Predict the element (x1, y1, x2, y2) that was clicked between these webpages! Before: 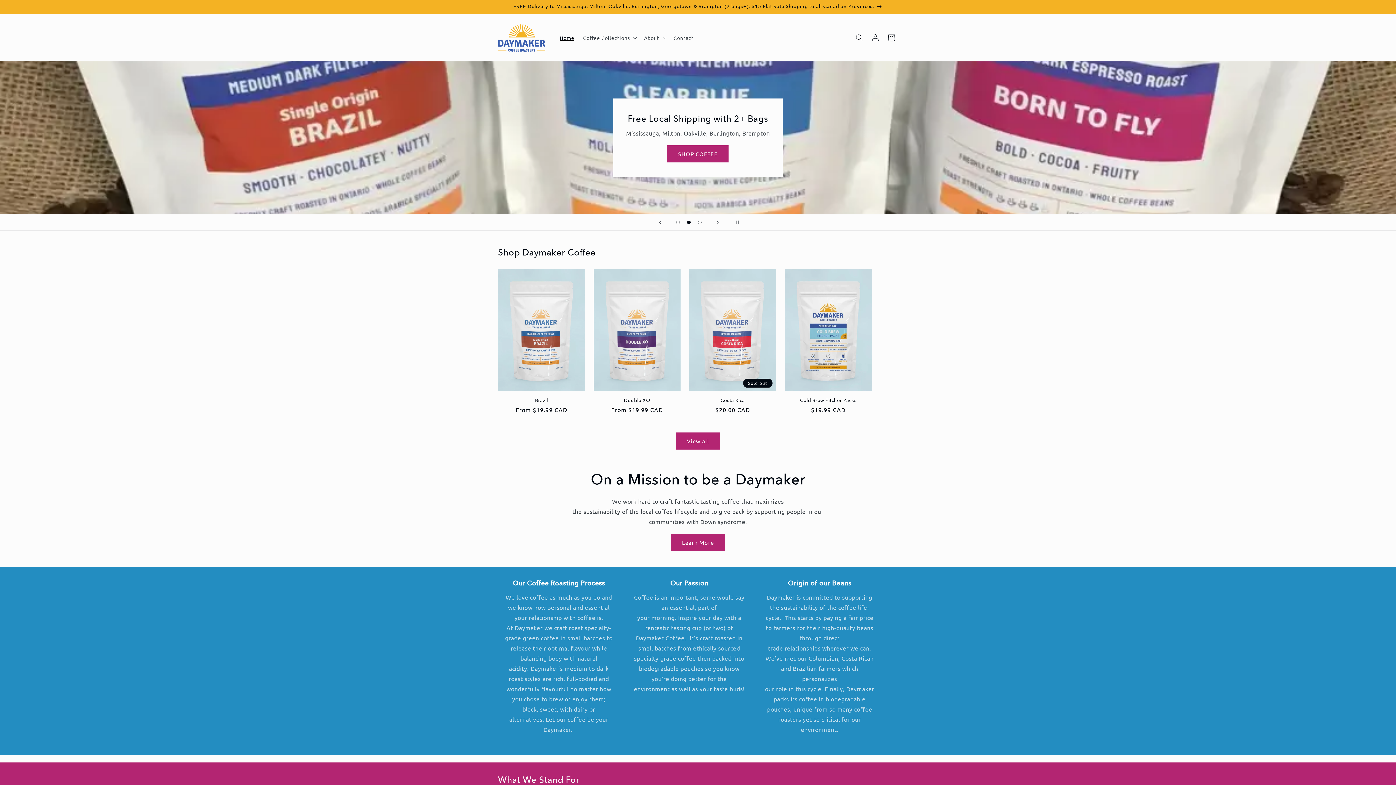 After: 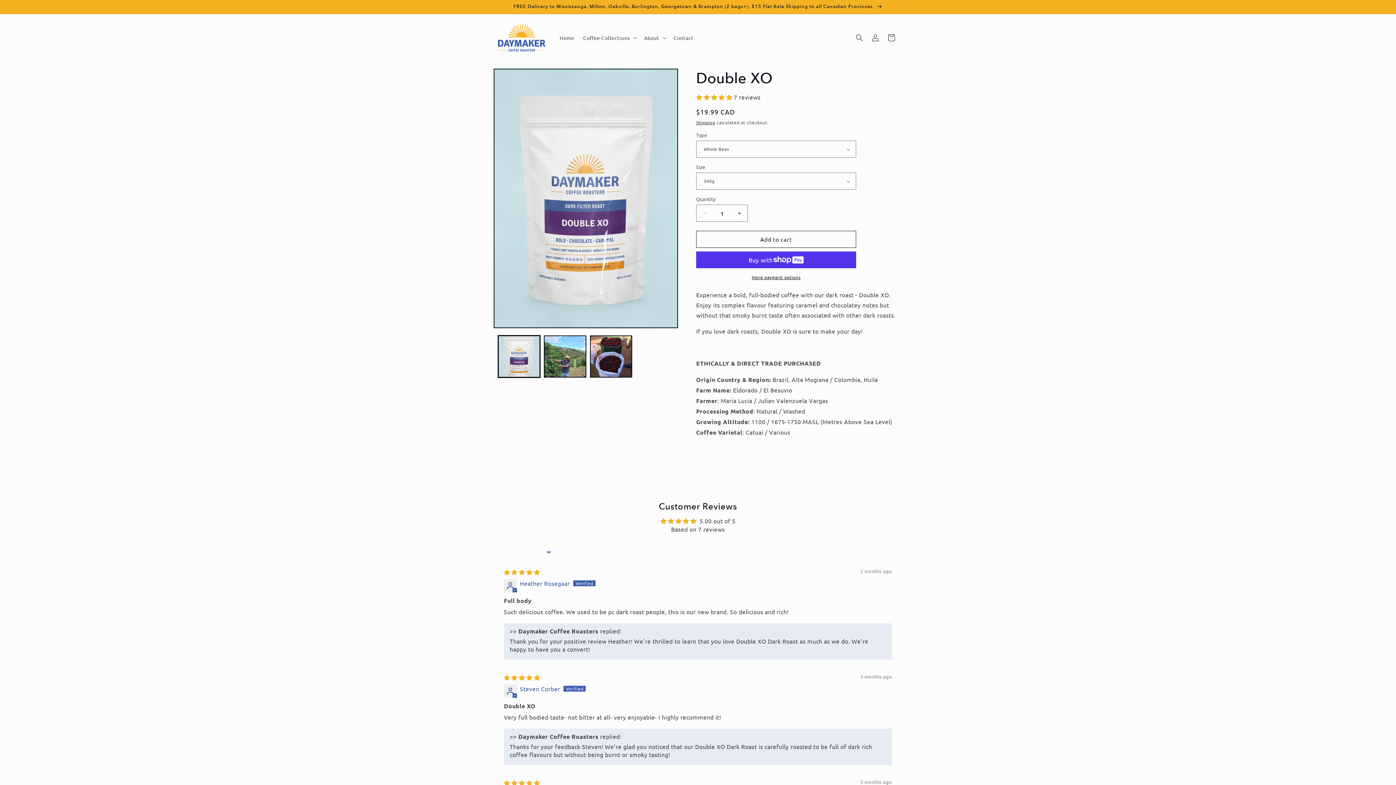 Action: label: Double XO bbox: (593, 397, 680, 403)